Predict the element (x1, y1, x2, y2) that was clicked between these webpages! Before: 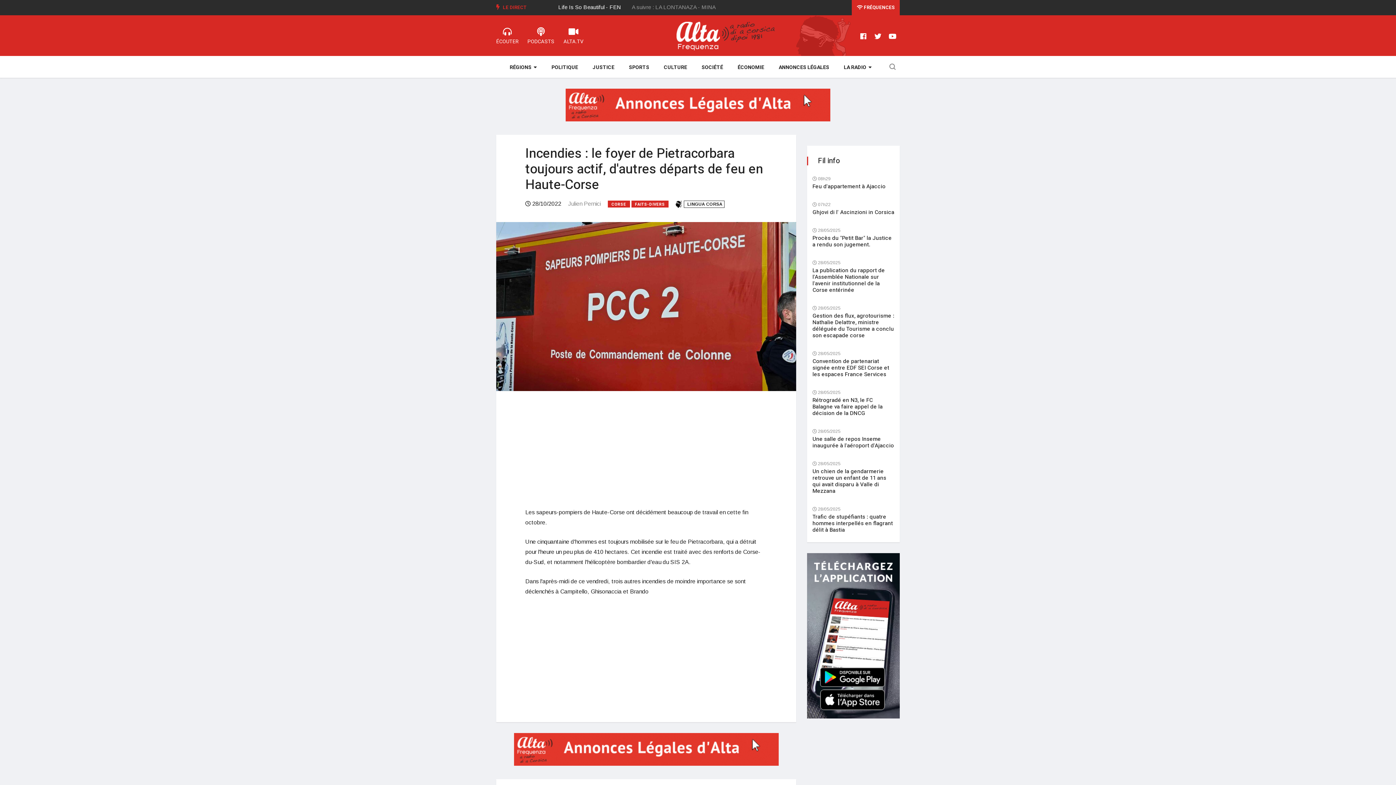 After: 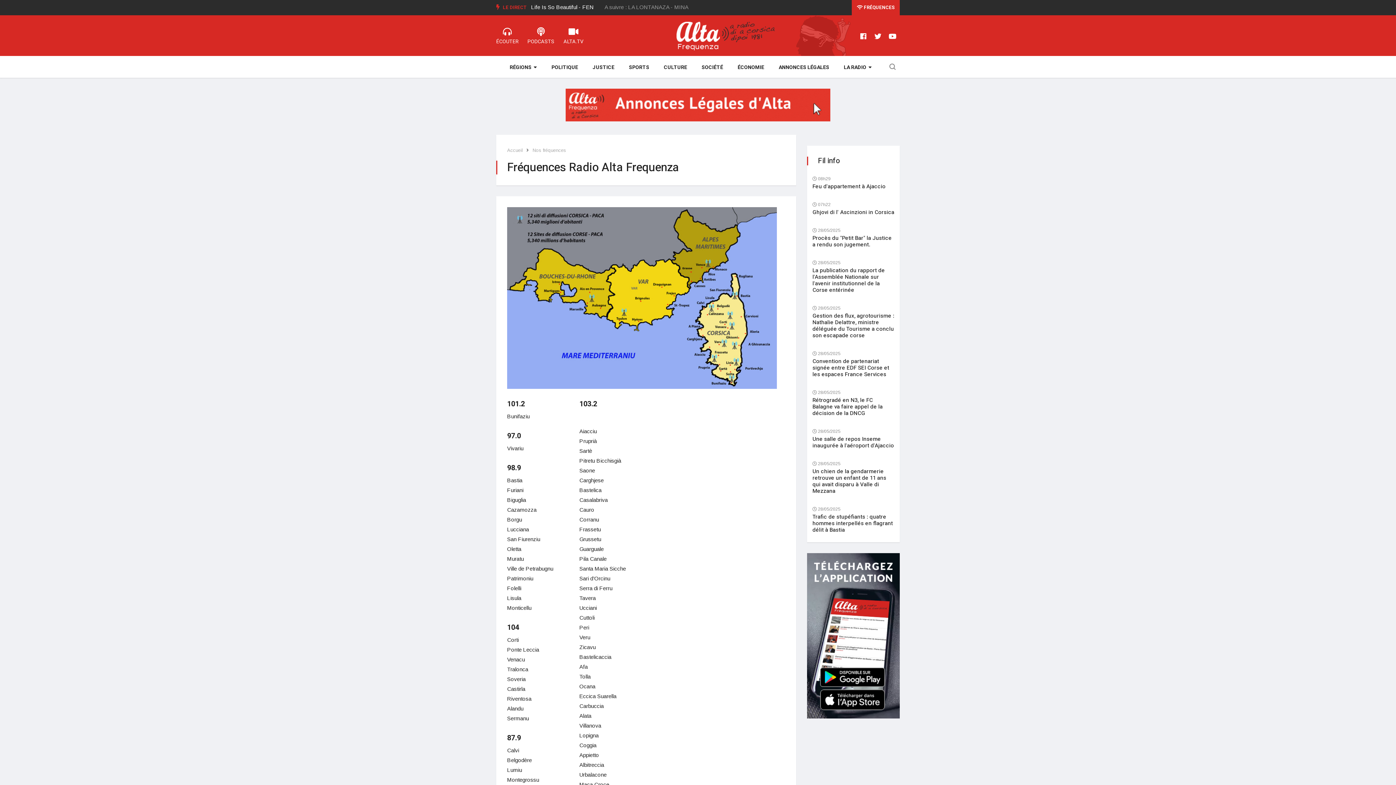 Action: label:  FRÉQUENCES bbox: (857, 4, 894, 10)